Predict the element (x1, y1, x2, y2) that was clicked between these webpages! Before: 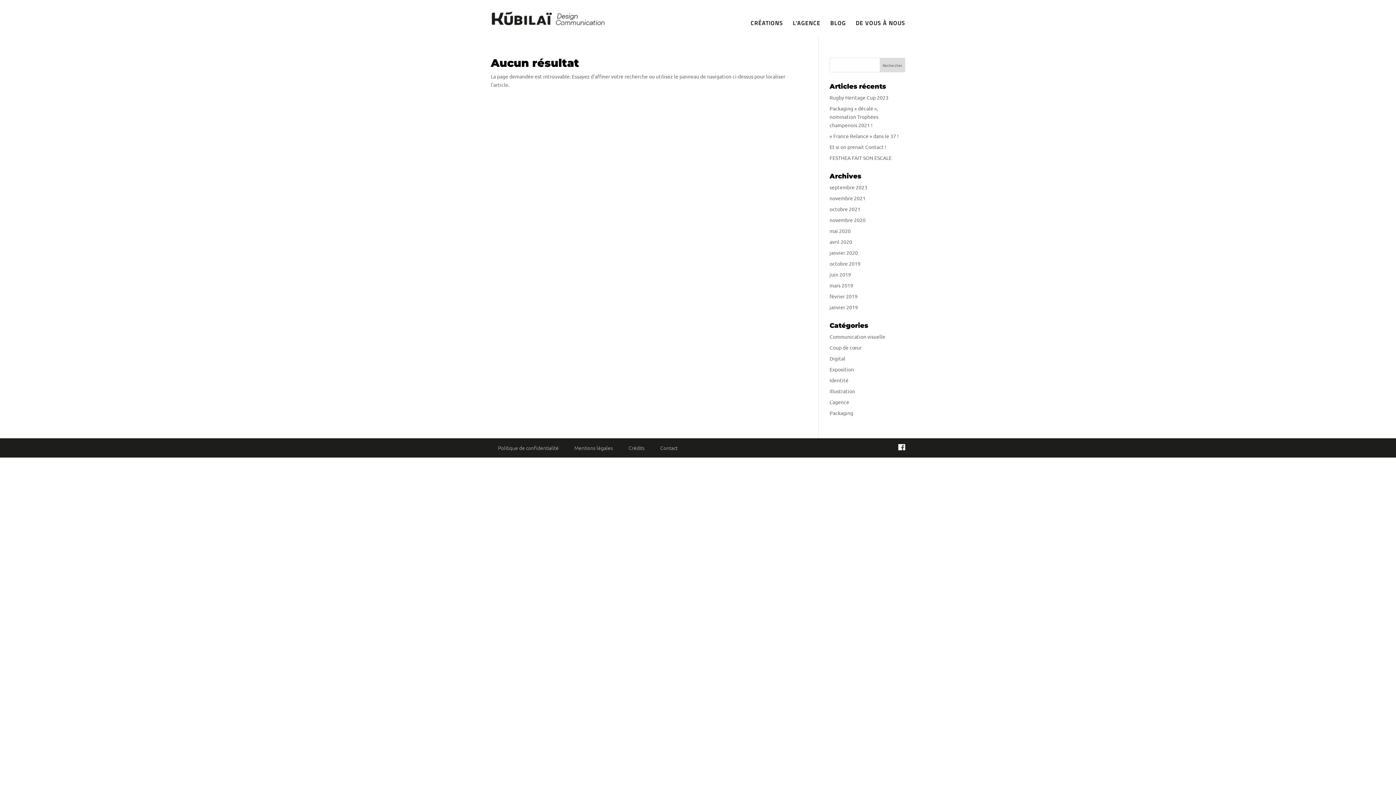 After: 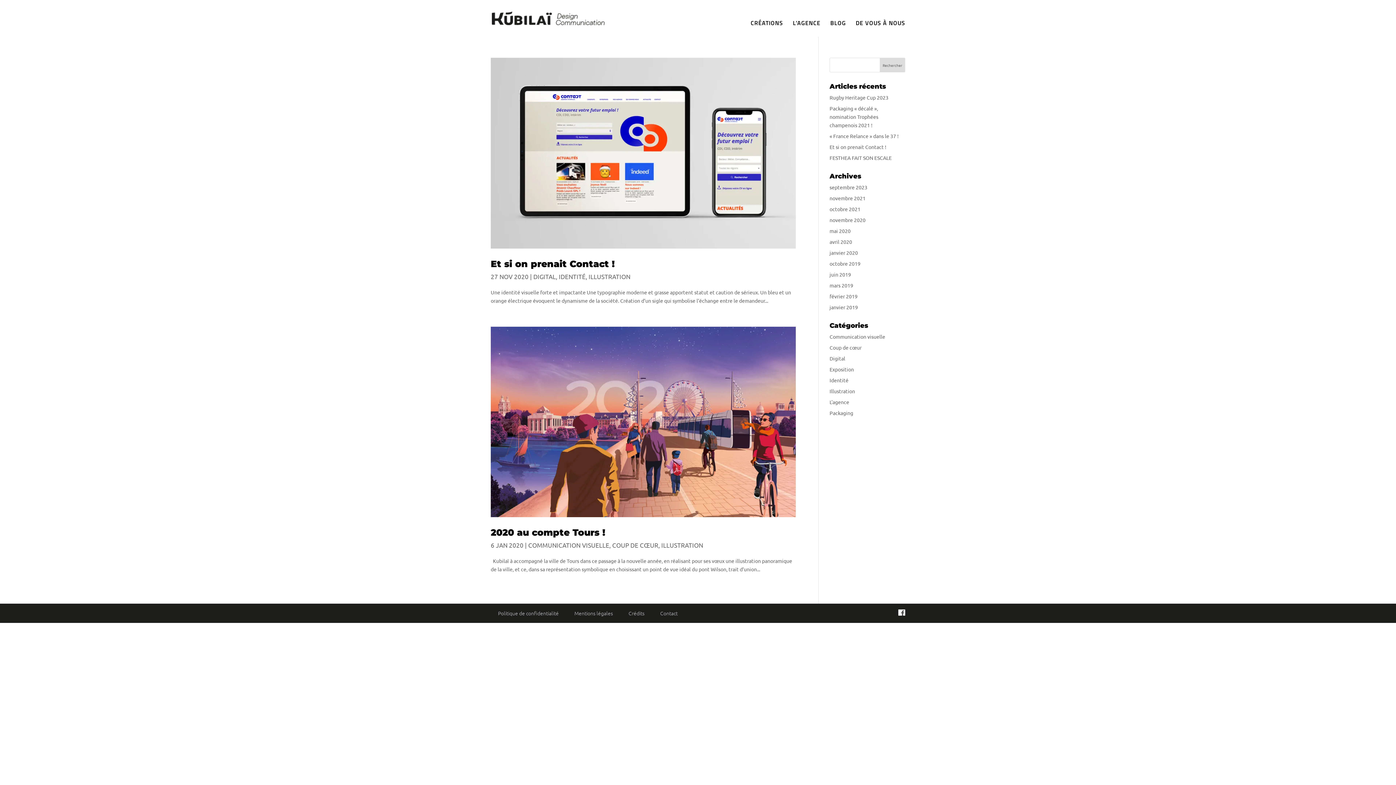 Action: label: Illustration bbox: (829, 388, 855, 394)